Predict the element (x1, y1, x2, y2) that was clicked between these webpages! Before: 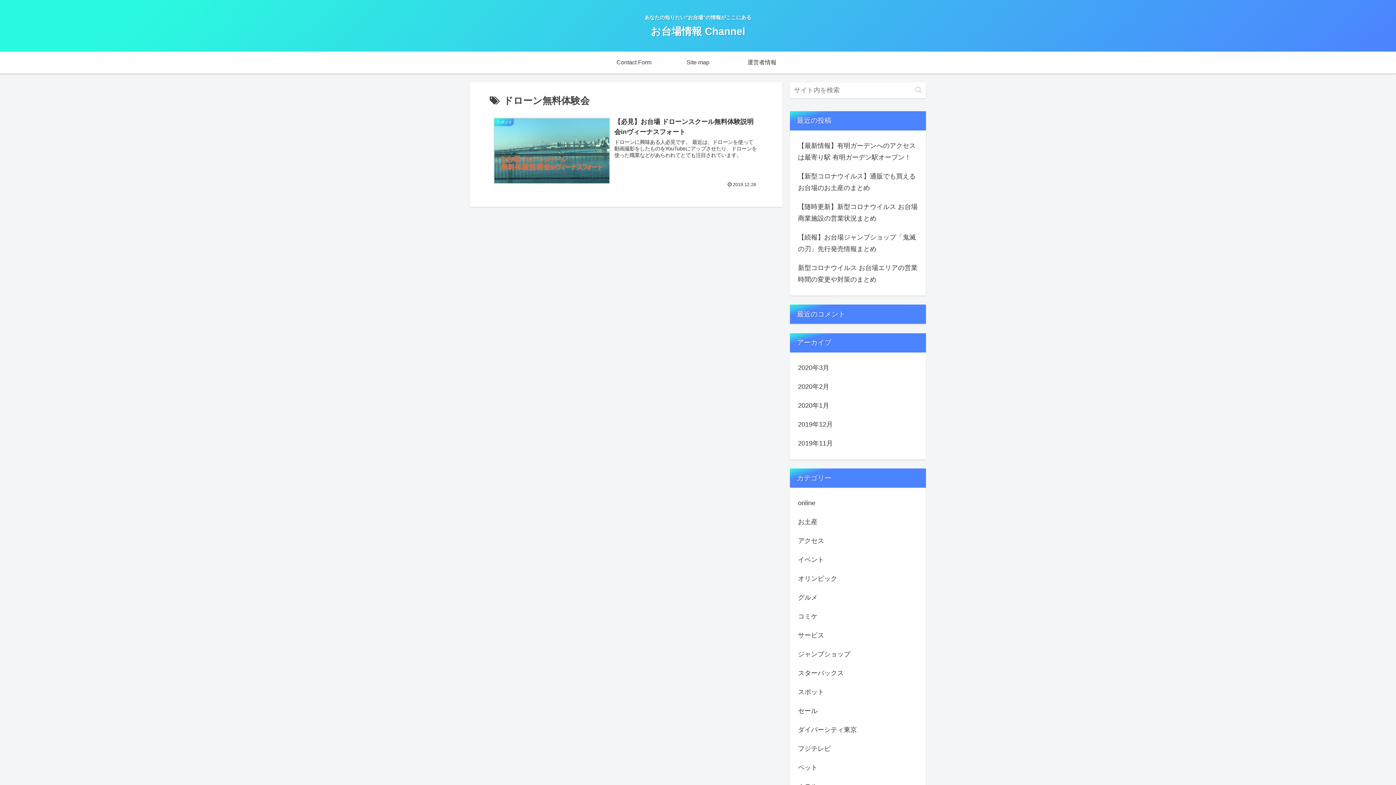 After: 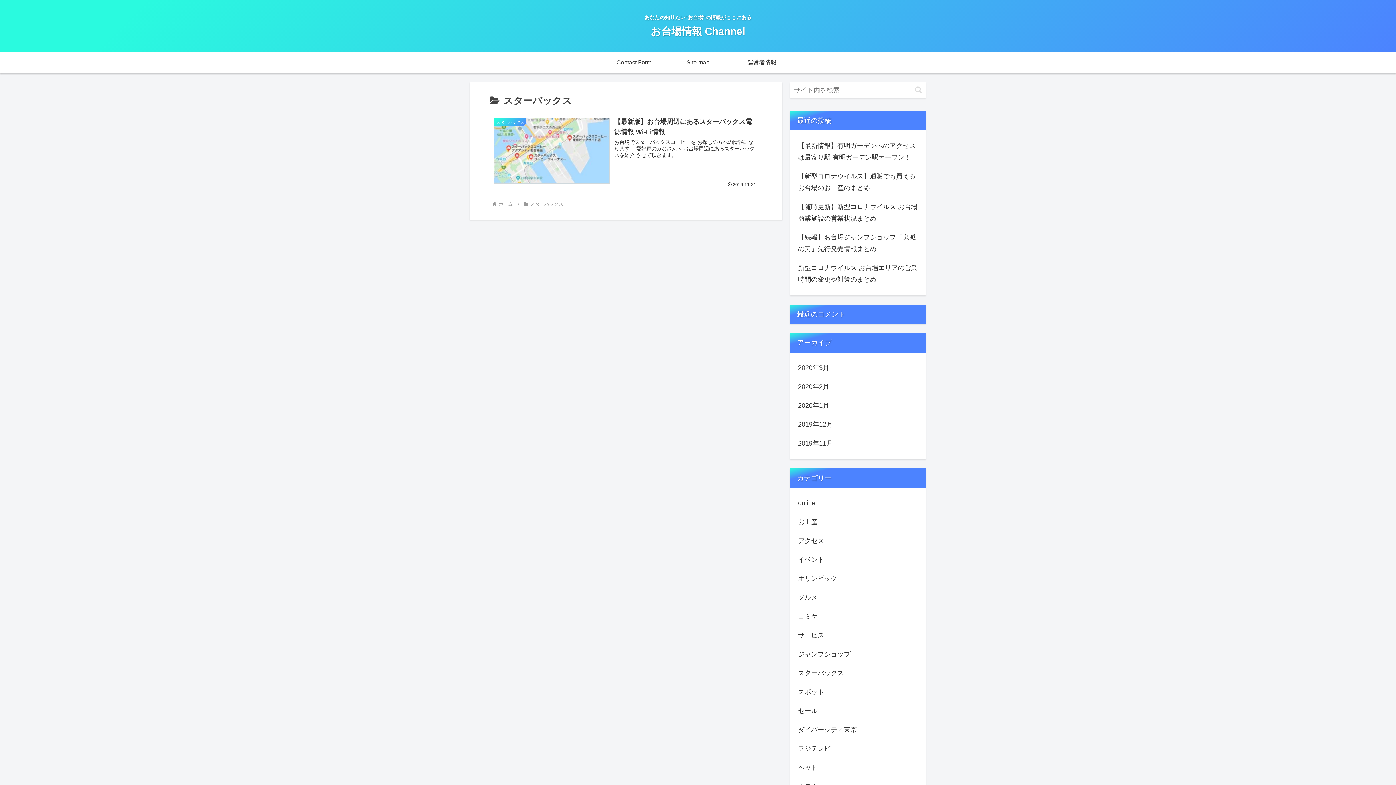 Action: bbox: (796, 664, 919, 682) label: スターバックス